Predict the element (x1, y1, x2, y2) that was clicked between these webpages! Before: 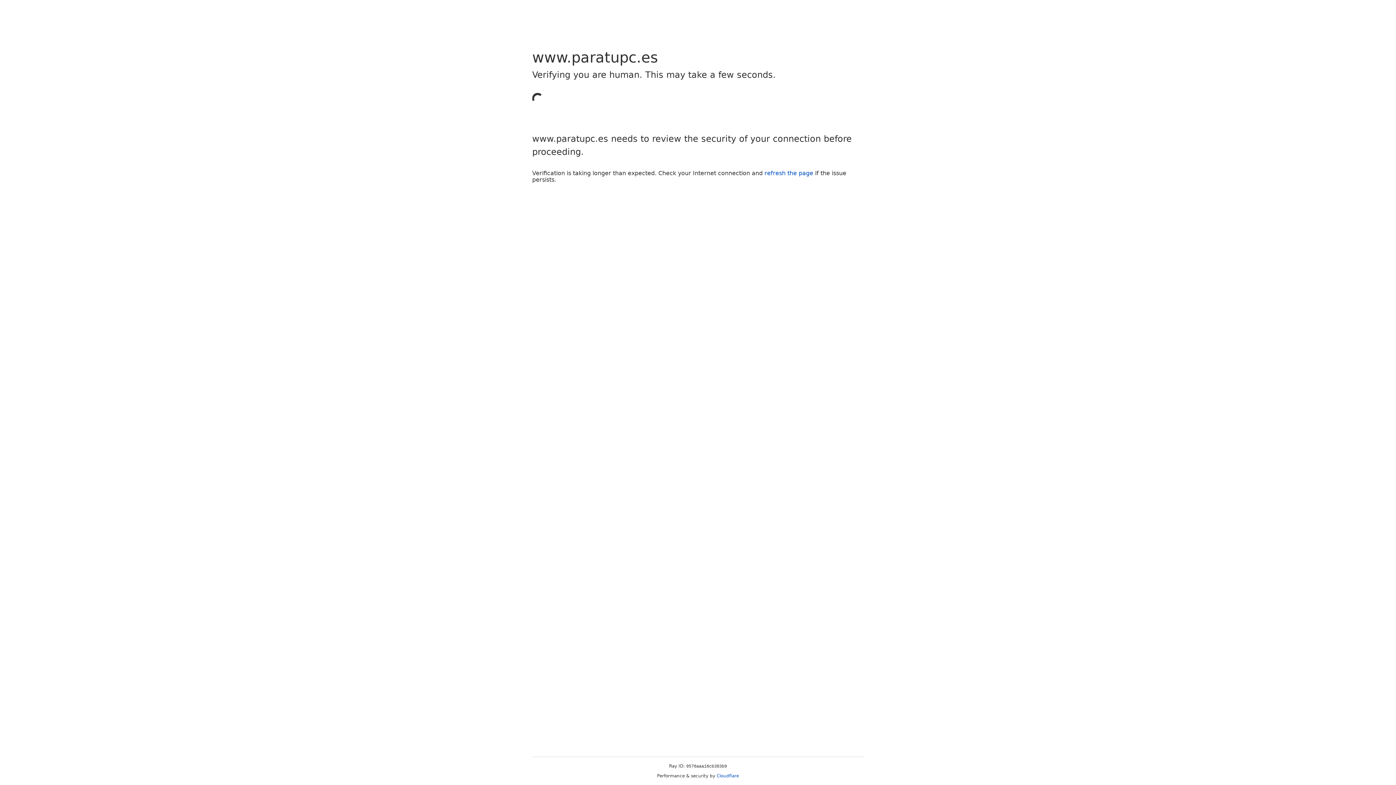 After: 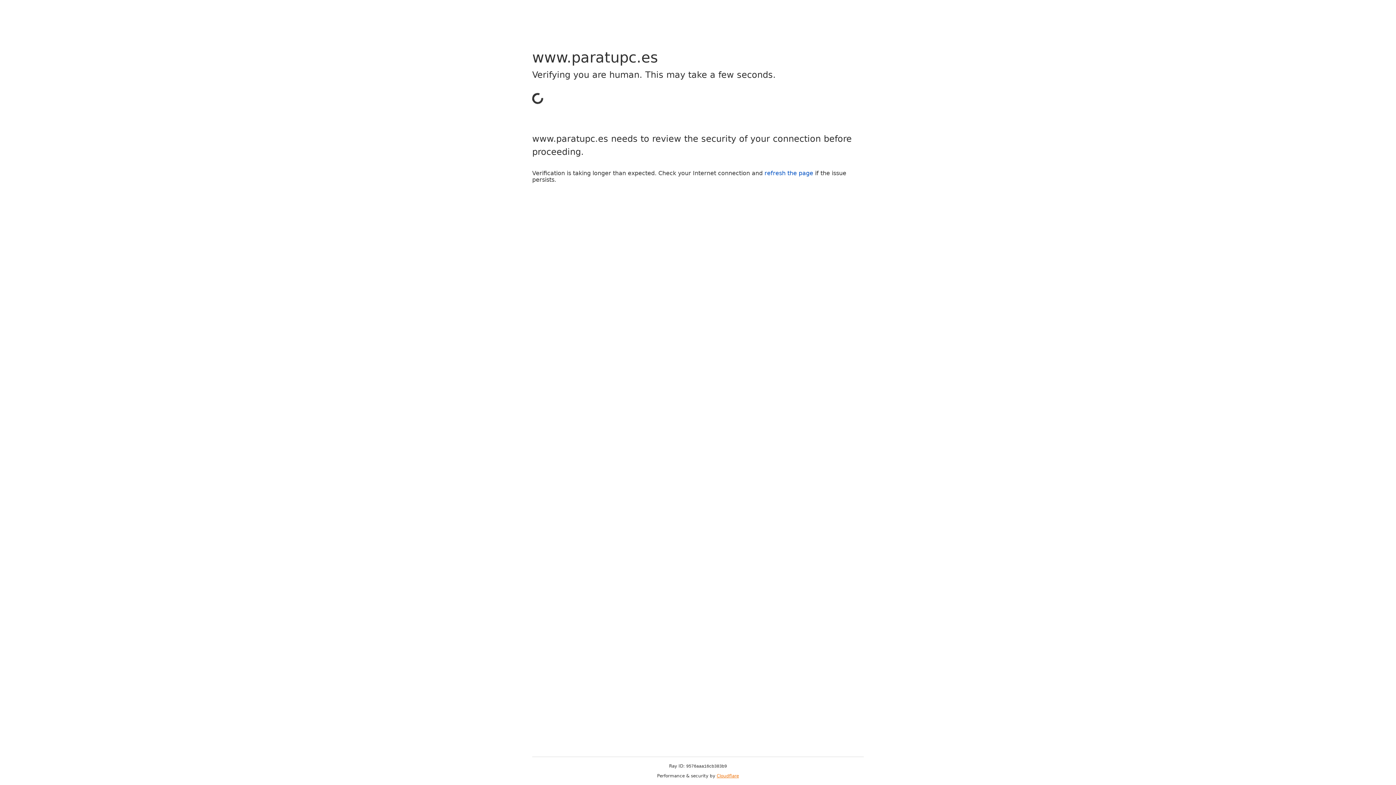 Action: label: Cloudflare bbox: (716, 773, 739, 778)